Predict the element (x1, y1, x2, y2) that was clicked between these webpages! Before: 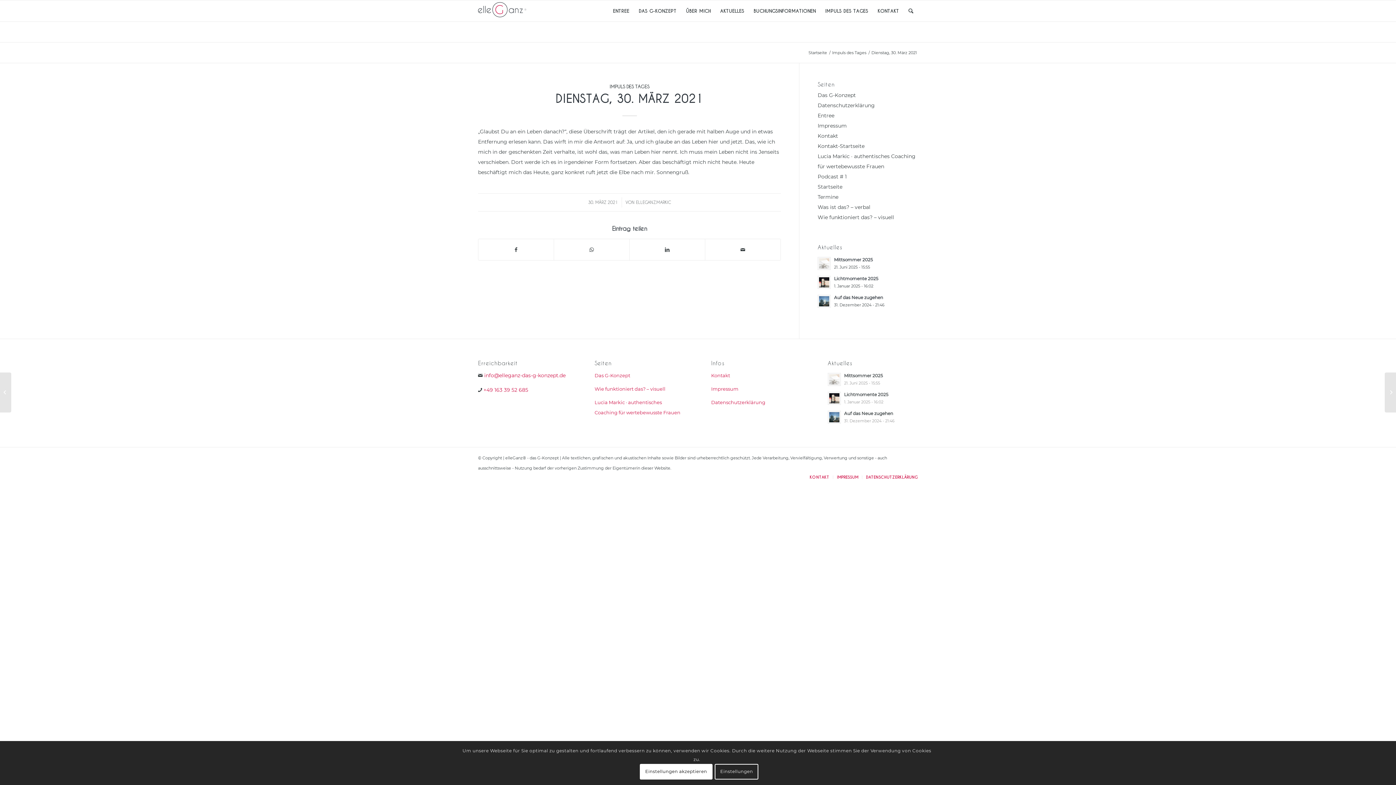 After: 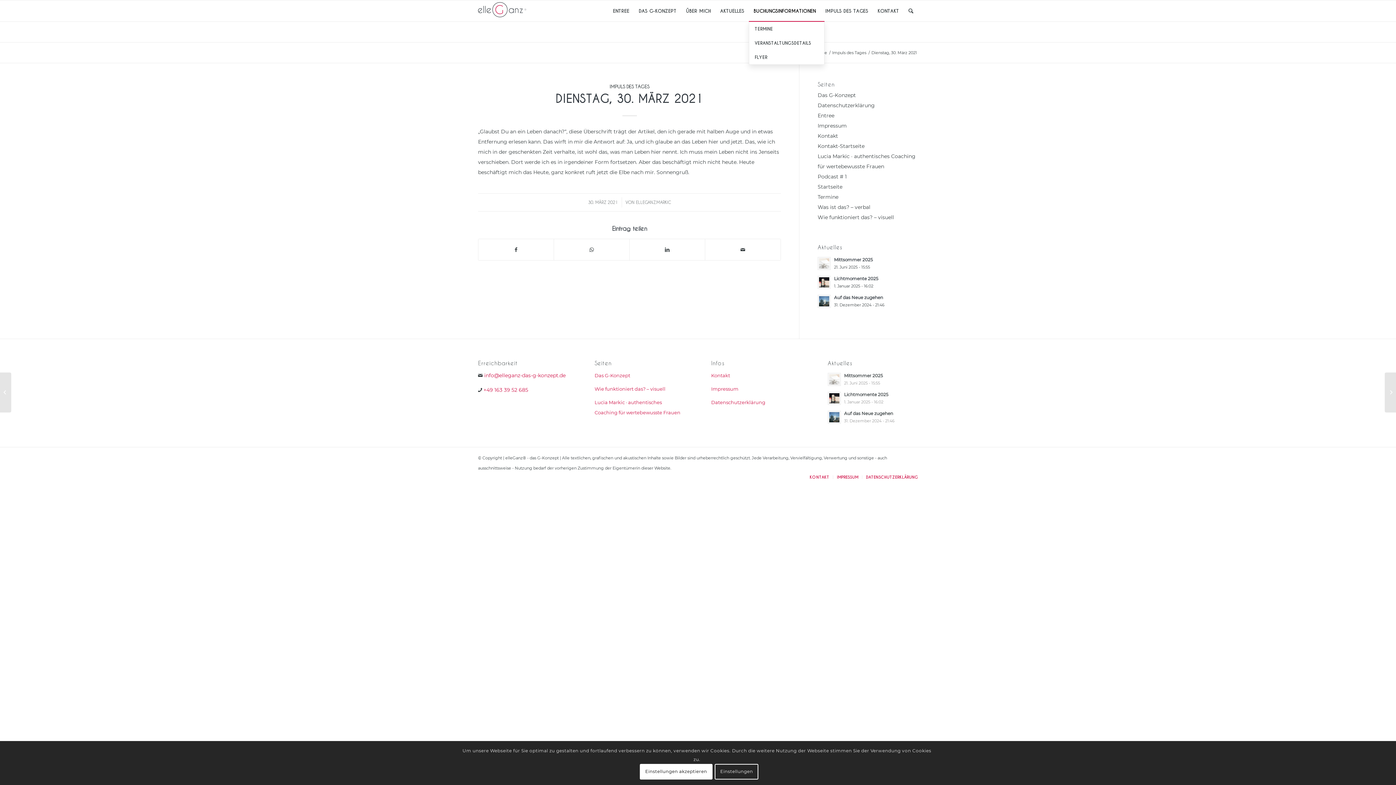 Action: bbox: (749, 0, 820, 21) label: BUCHUNGSINFORMATIONEN